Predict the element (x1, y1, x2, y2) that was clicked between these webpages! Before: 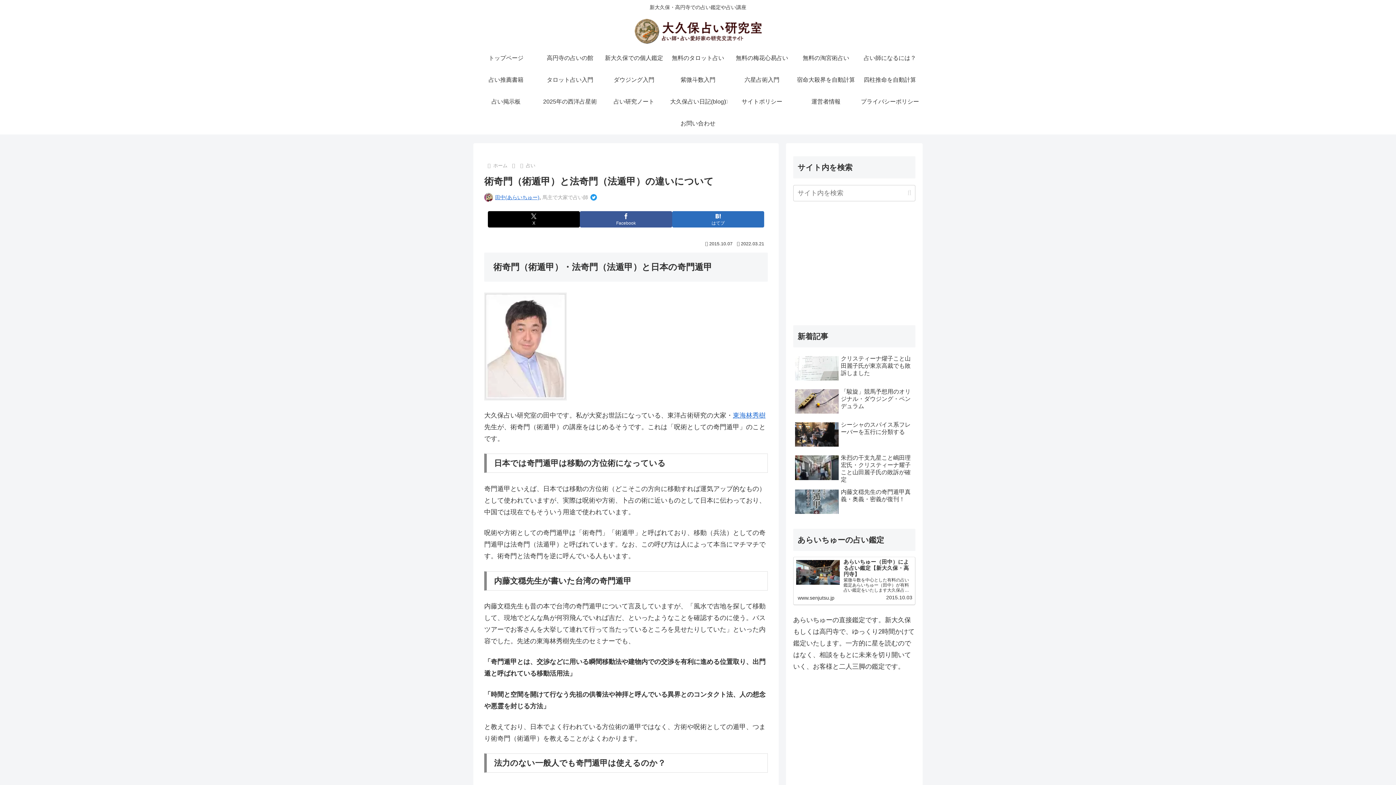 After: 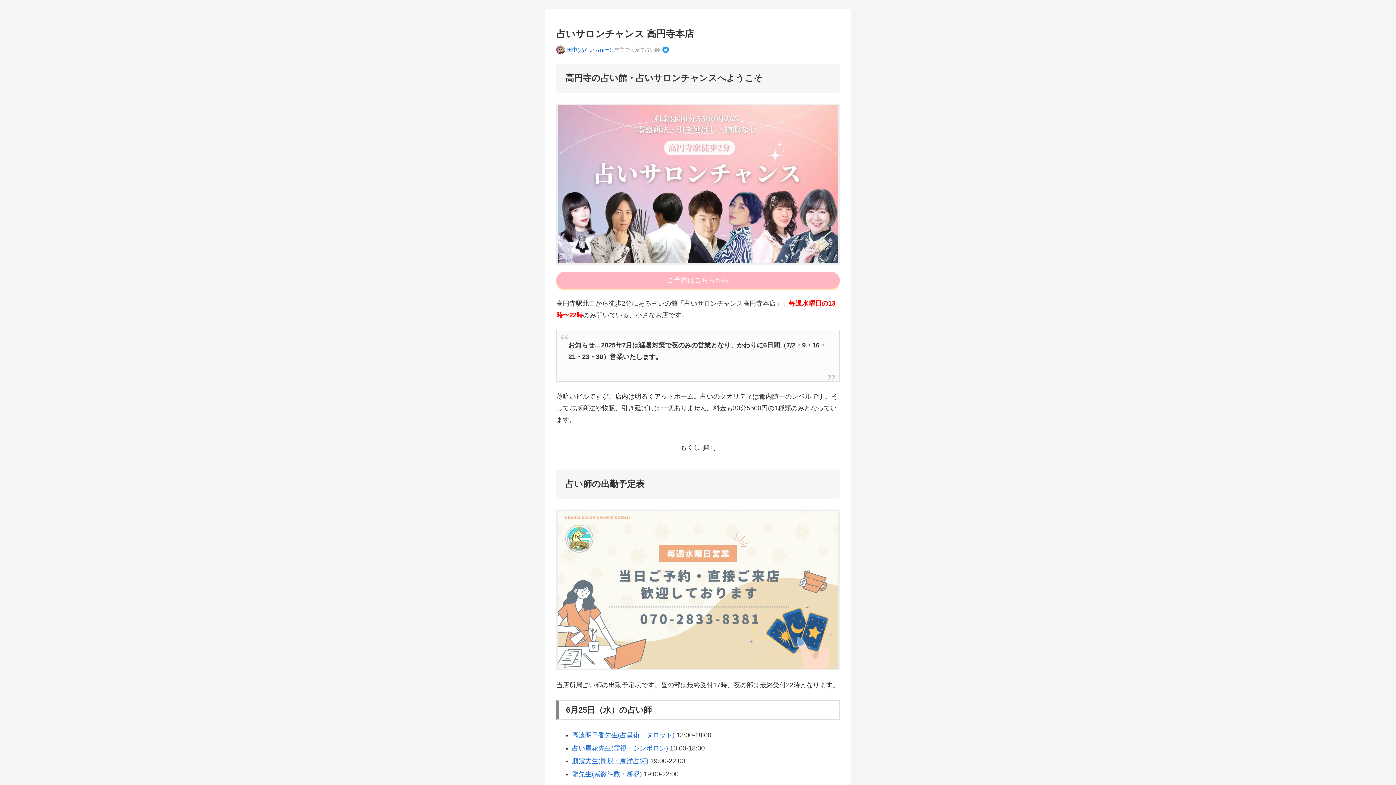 Action: label: 高円寺の占いの館 bbox: (538, 47, 602, 69)